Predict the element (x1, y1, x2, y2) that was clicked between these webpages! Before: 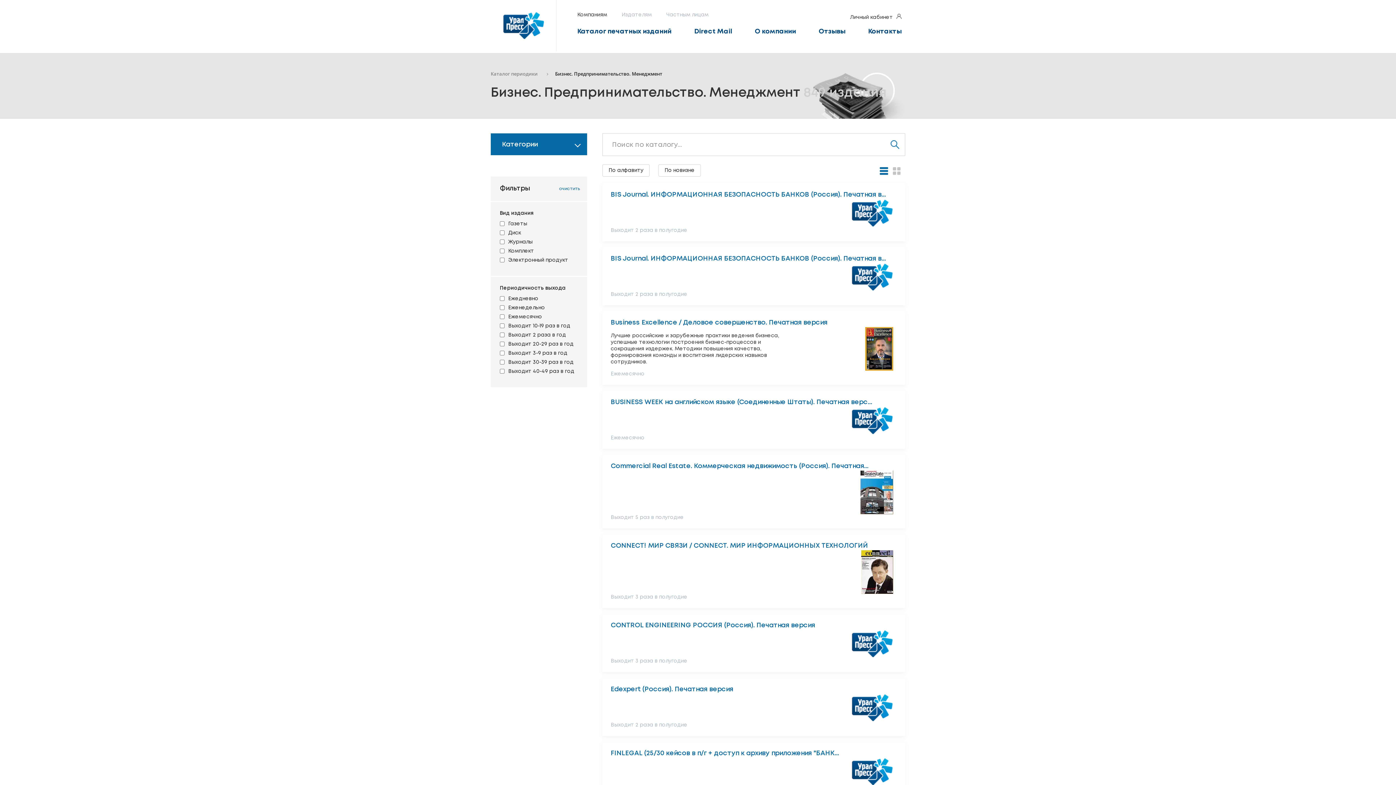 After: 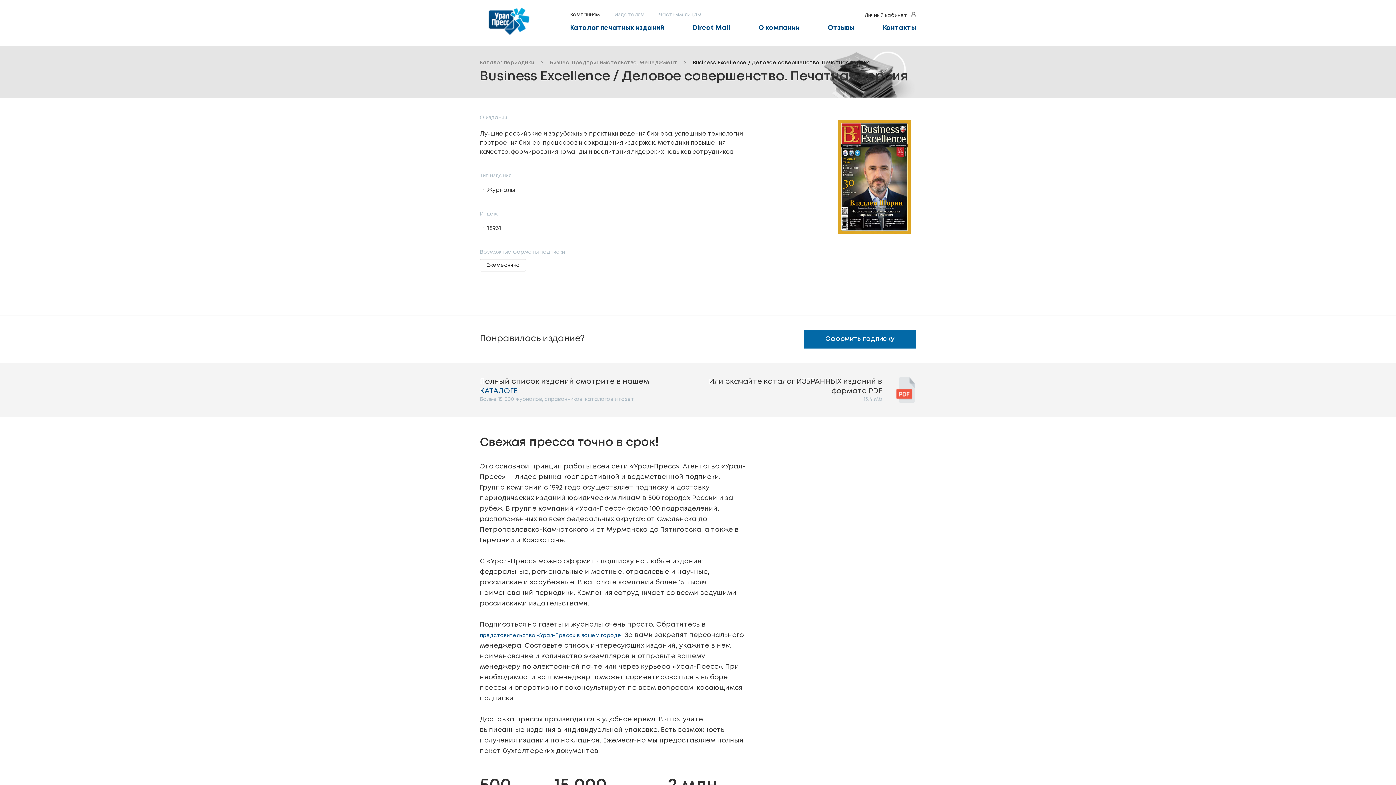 Action: bbox: (610, 320, 827, 325) label: Business Excellence / Деловое совершенство. Печатная версия